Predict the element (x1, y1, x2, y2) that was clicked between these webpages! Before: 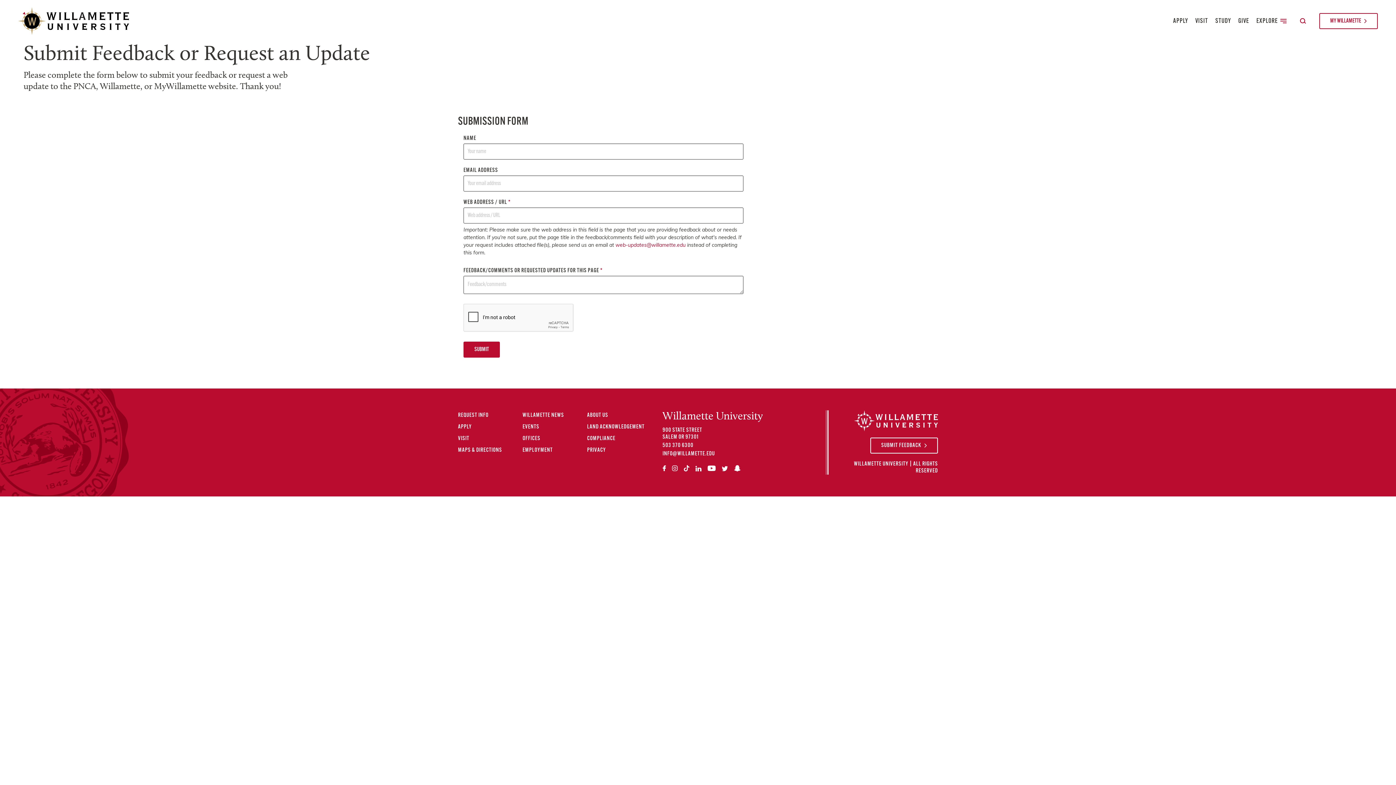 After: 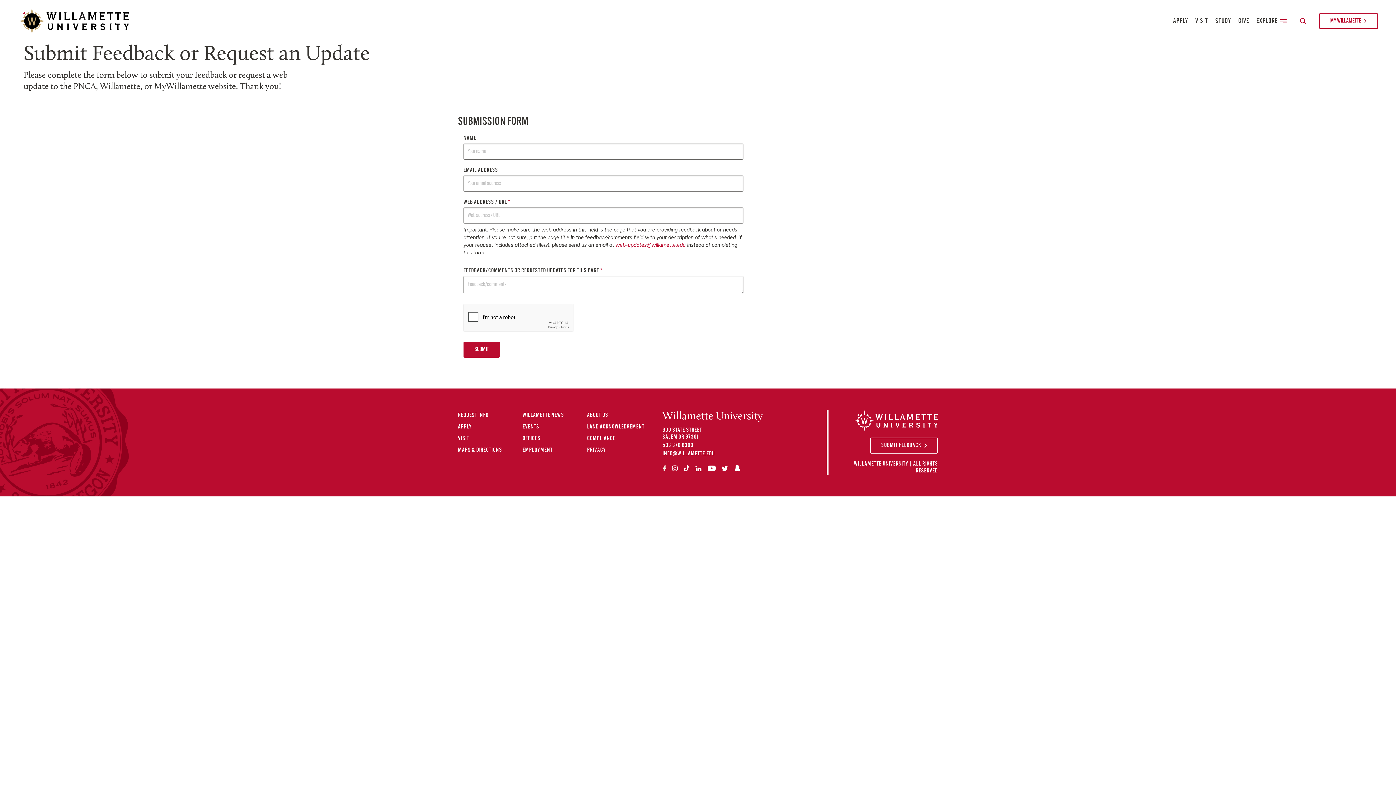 Action: bbox: (662, 466, 666, 473)